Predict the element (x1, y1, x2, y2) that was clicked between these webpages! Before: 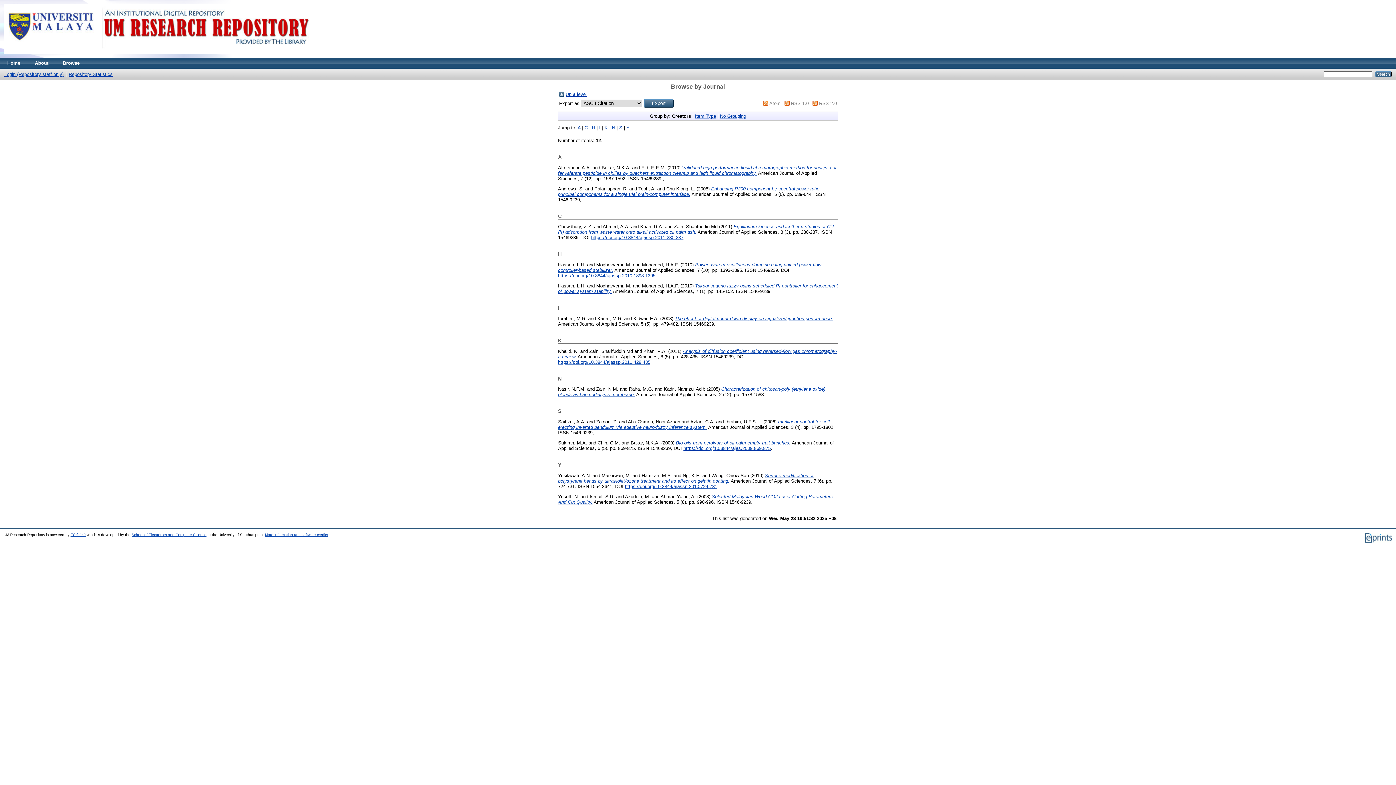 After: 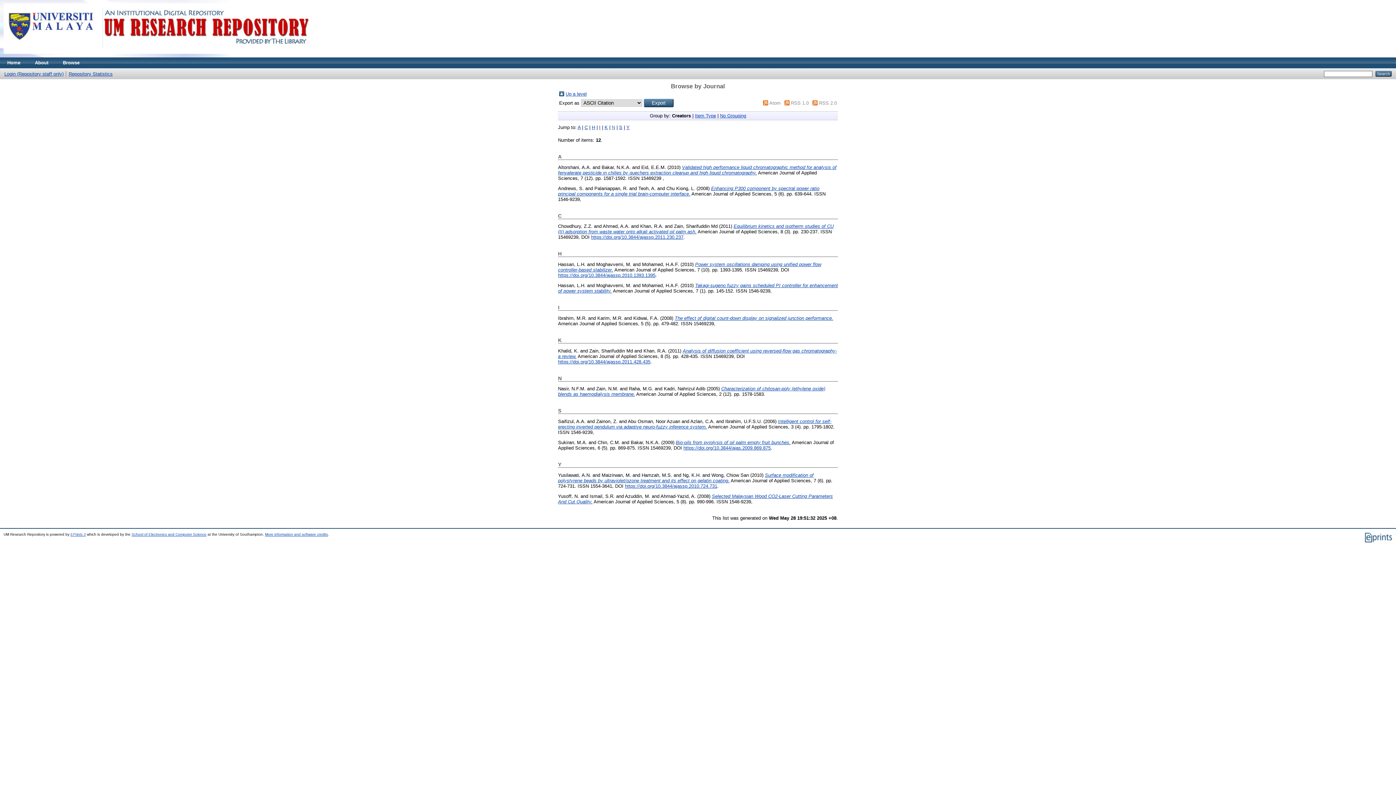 Action: bbox: (612, 125, 615, 130) label: N